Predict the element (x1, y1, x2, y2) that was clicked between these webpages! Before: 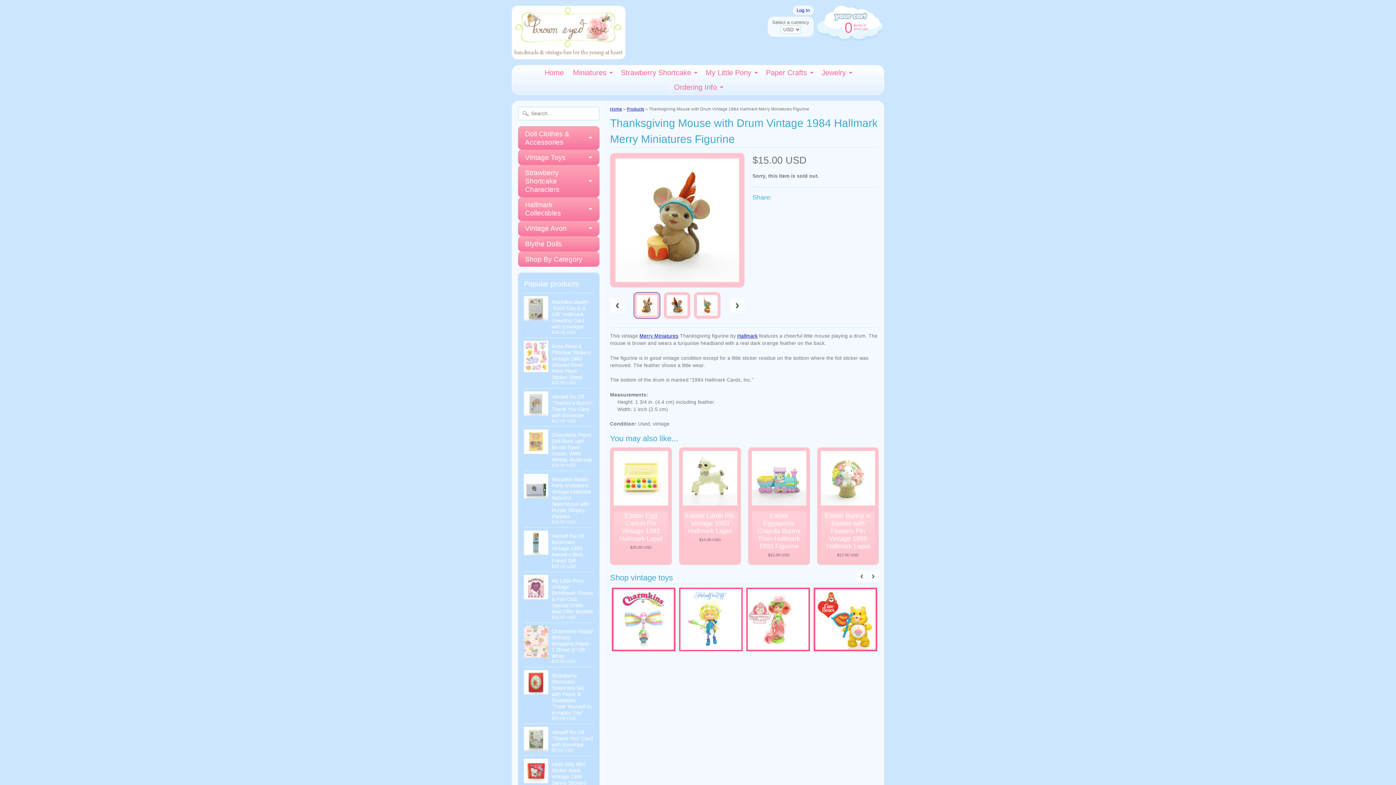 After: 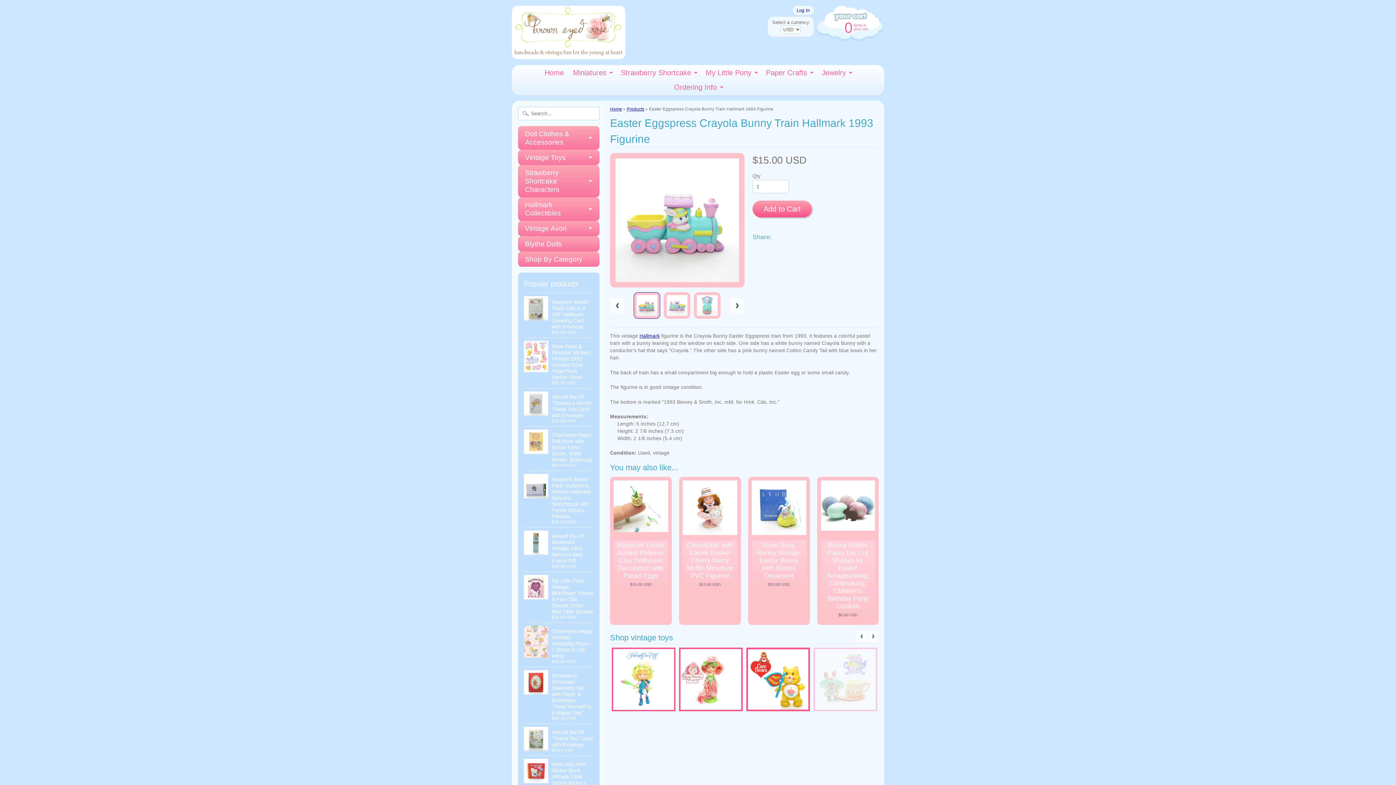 Action: bbox: (748, 447, 810, 565) label: Easter Eggspress Crayola Bunny Train Hallmark 1993 Figurine
$15.00 USD